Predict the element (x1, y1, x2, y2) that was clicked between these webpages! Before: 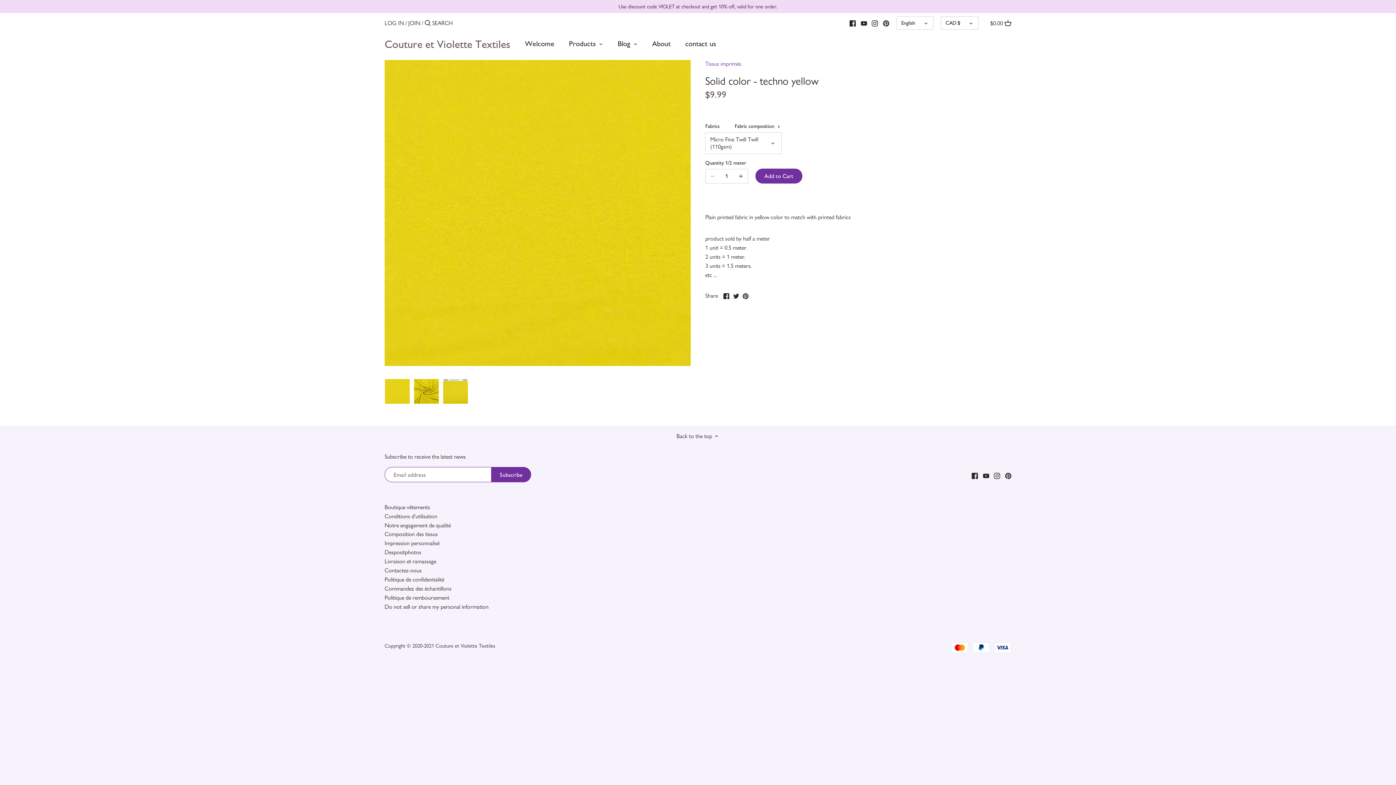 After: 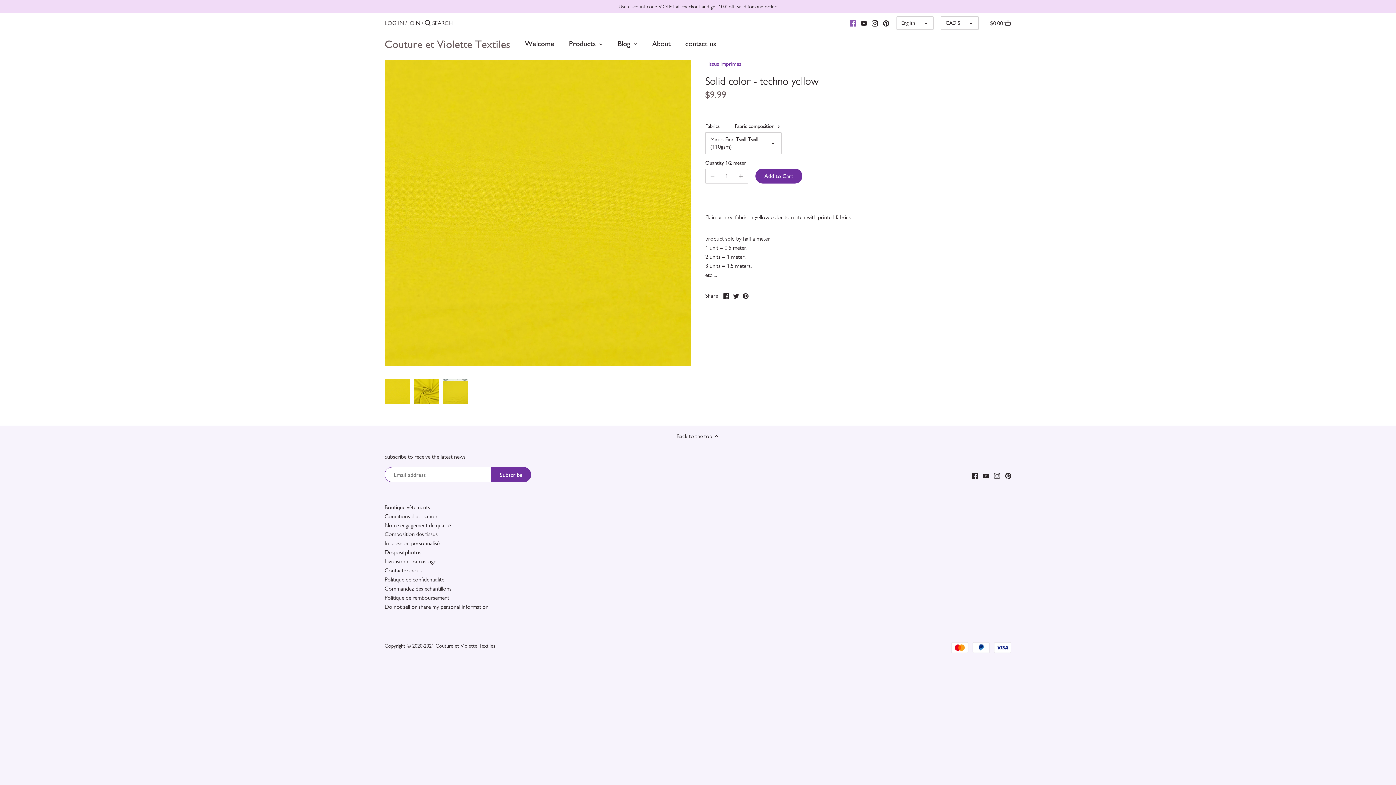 Action: label: Facebook bbox: (849, 16, 855, 29)